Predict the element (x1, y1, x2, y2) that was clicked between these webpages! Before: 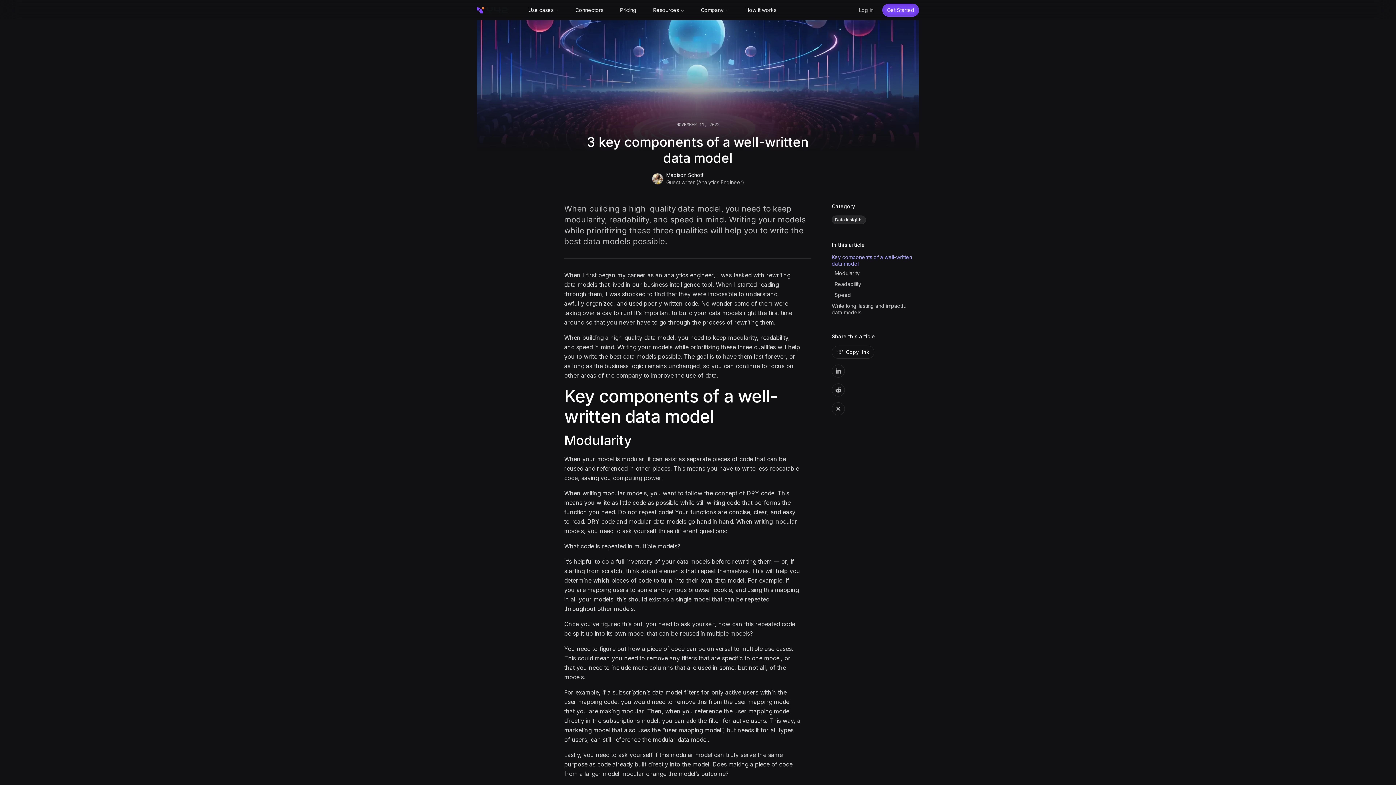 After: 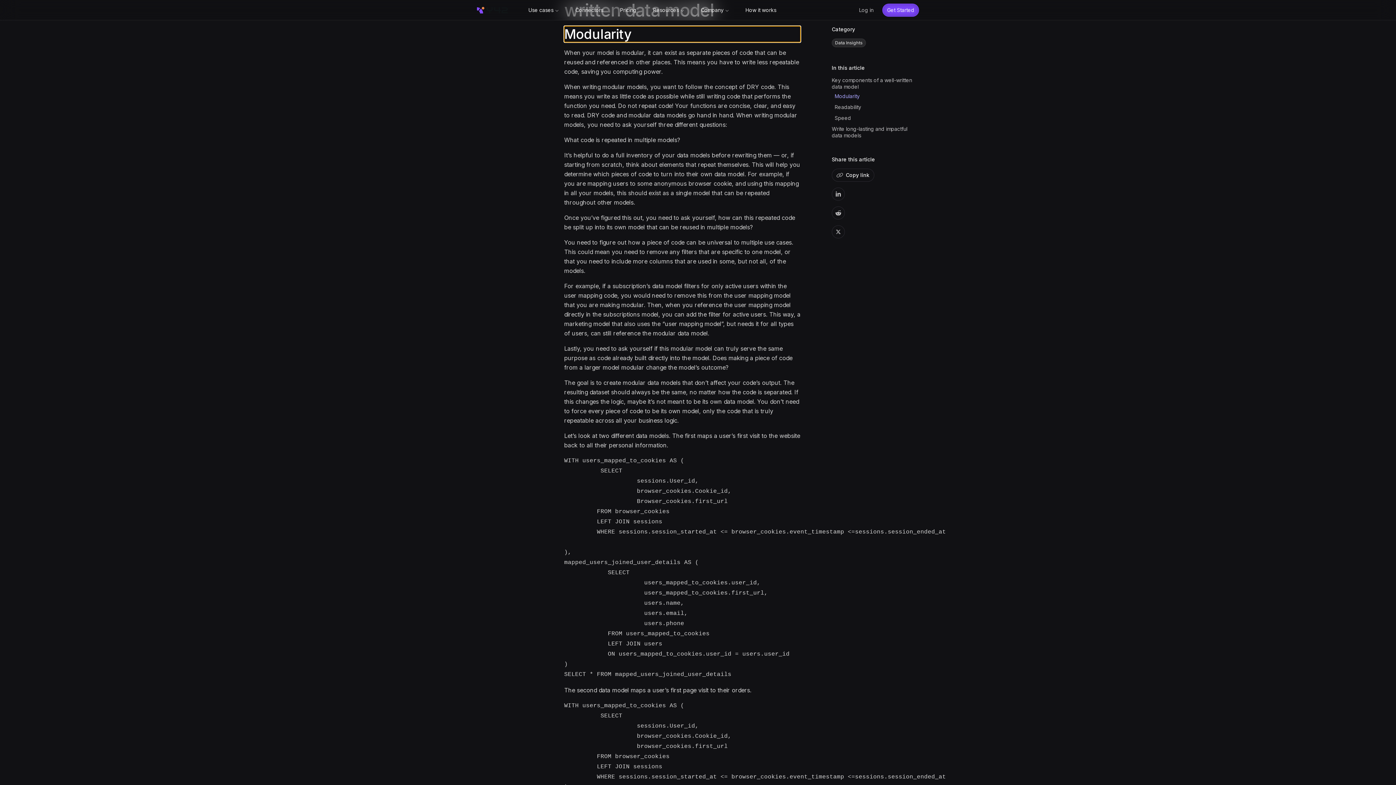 Action: label: Modularity bbox: (834, 270, 860, 276)